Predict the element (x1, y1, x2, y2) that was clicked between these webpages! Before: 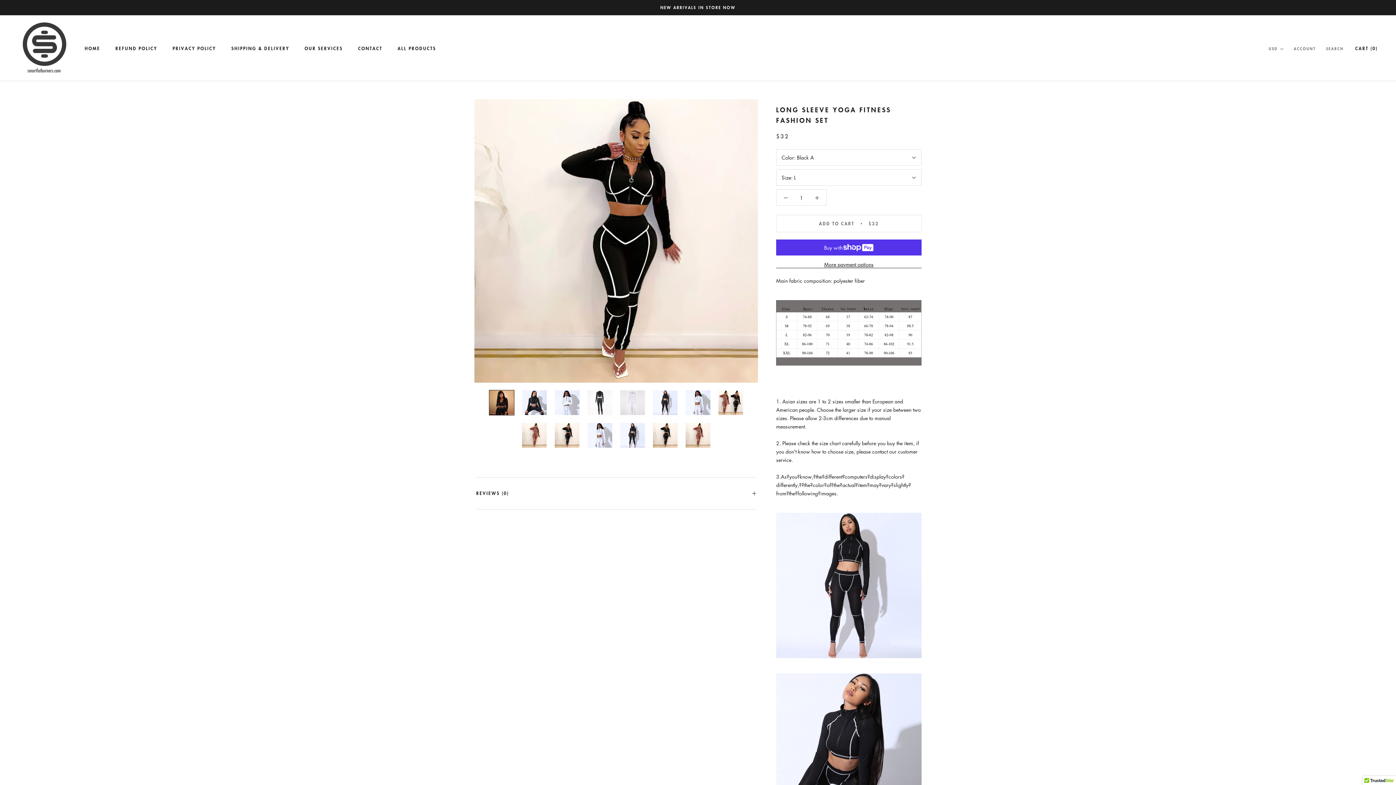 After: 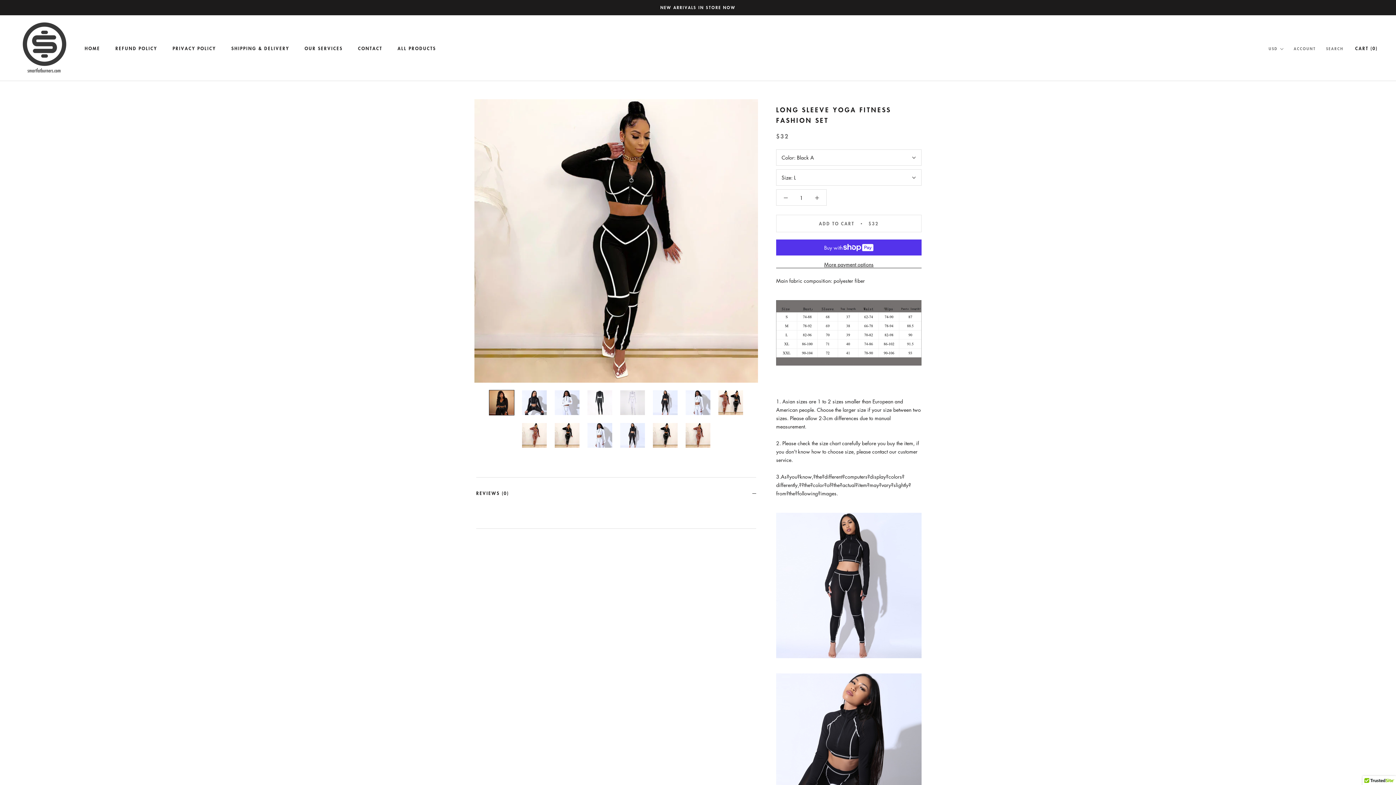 Action: label: REVIEWS (0) bbox: (476, 477, 756, 509)